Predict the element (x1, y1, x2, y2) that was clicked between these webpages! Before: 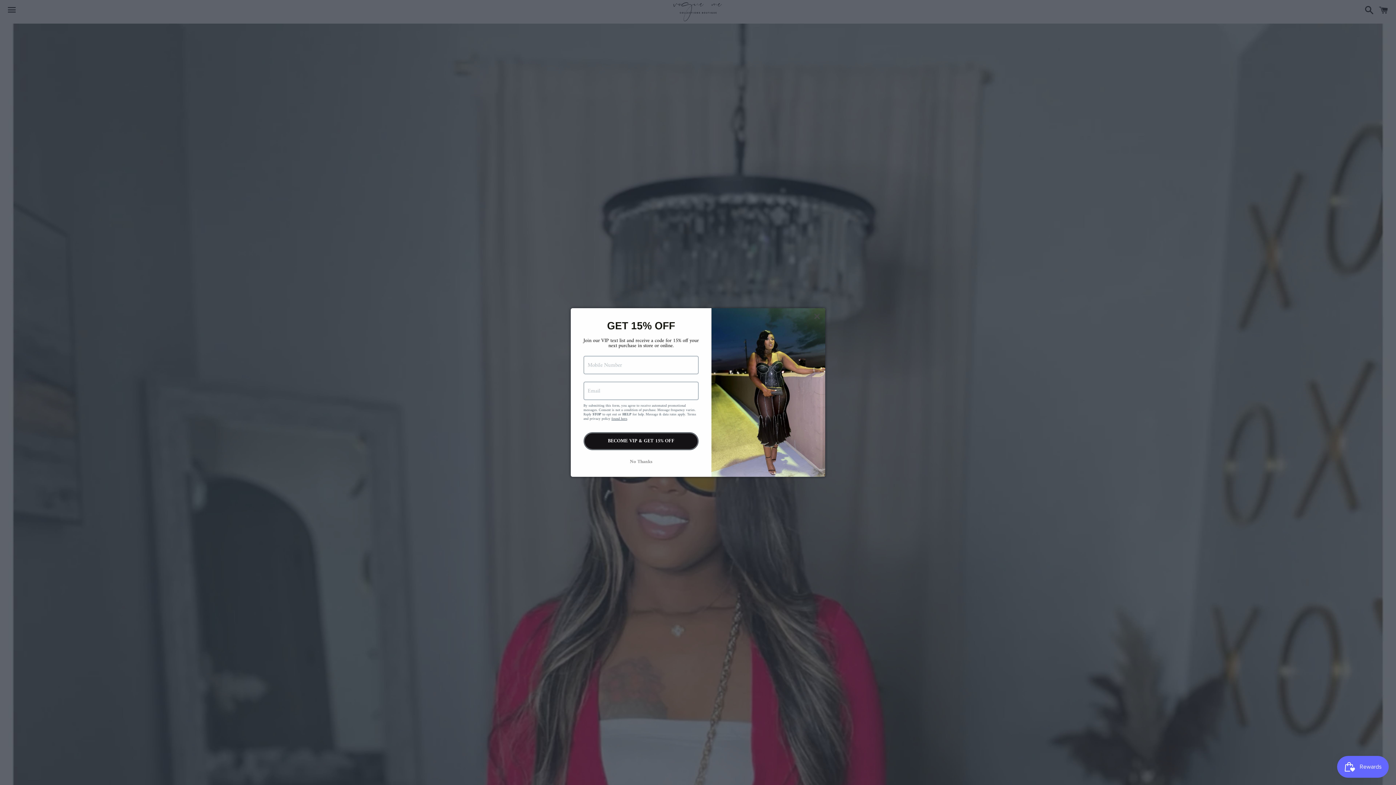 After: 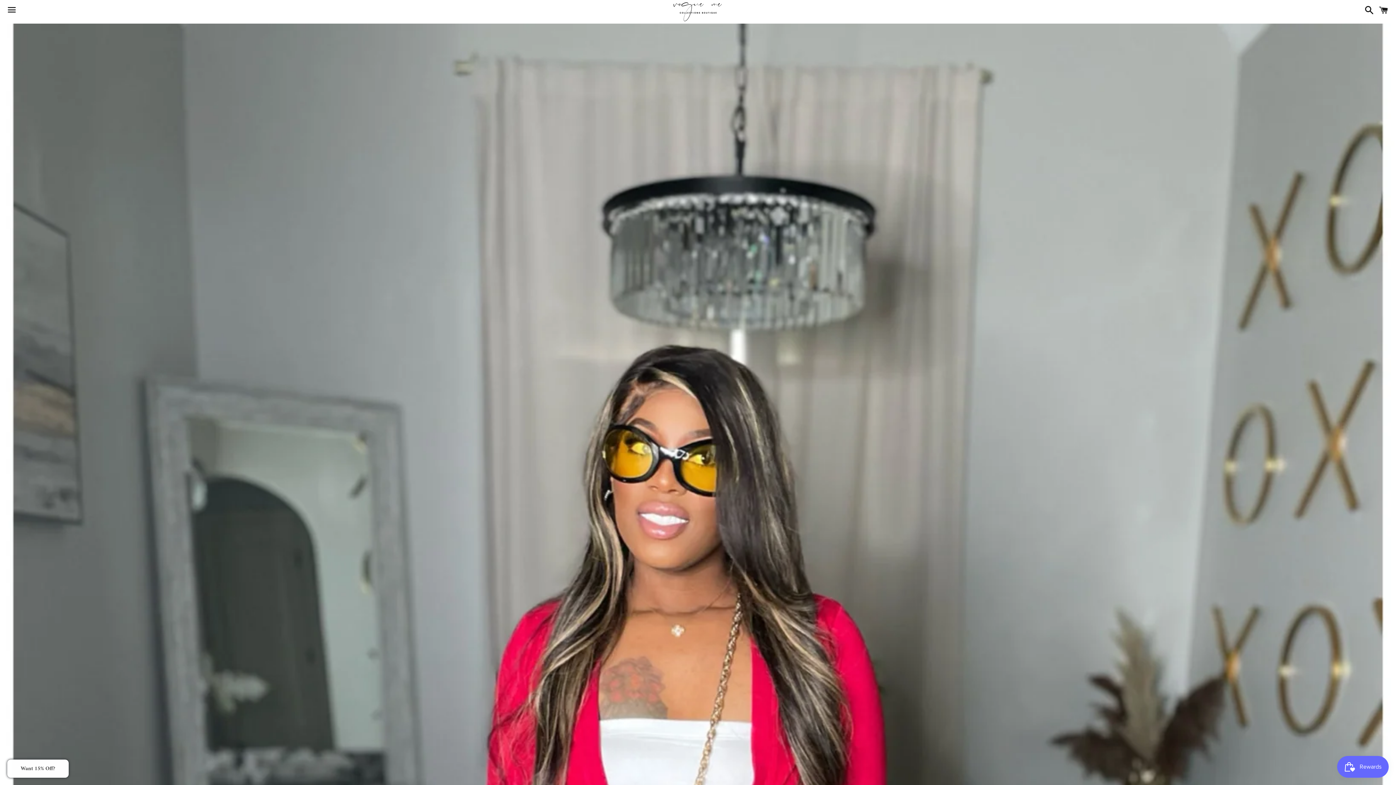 Action: bbox: (583, 512, 698, 517) label: No Thanks